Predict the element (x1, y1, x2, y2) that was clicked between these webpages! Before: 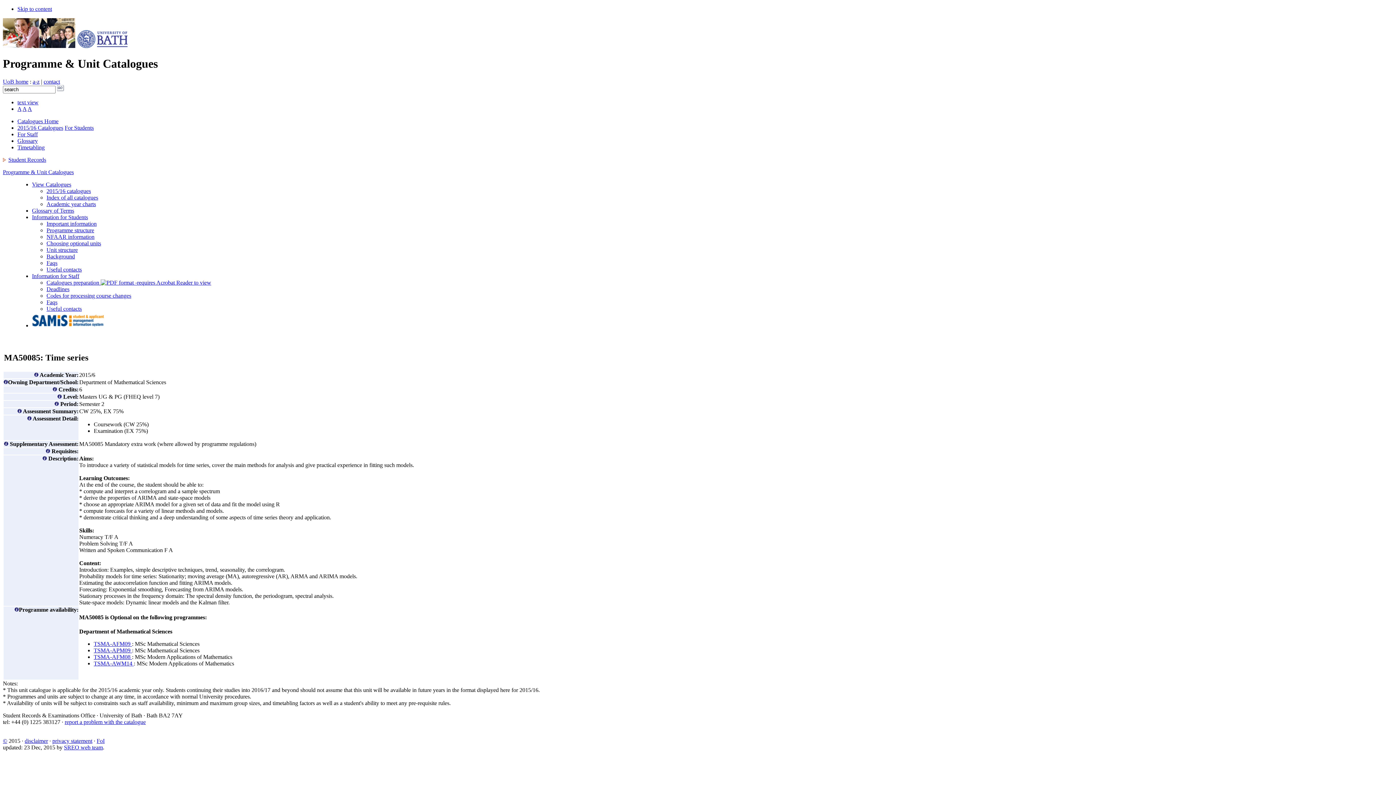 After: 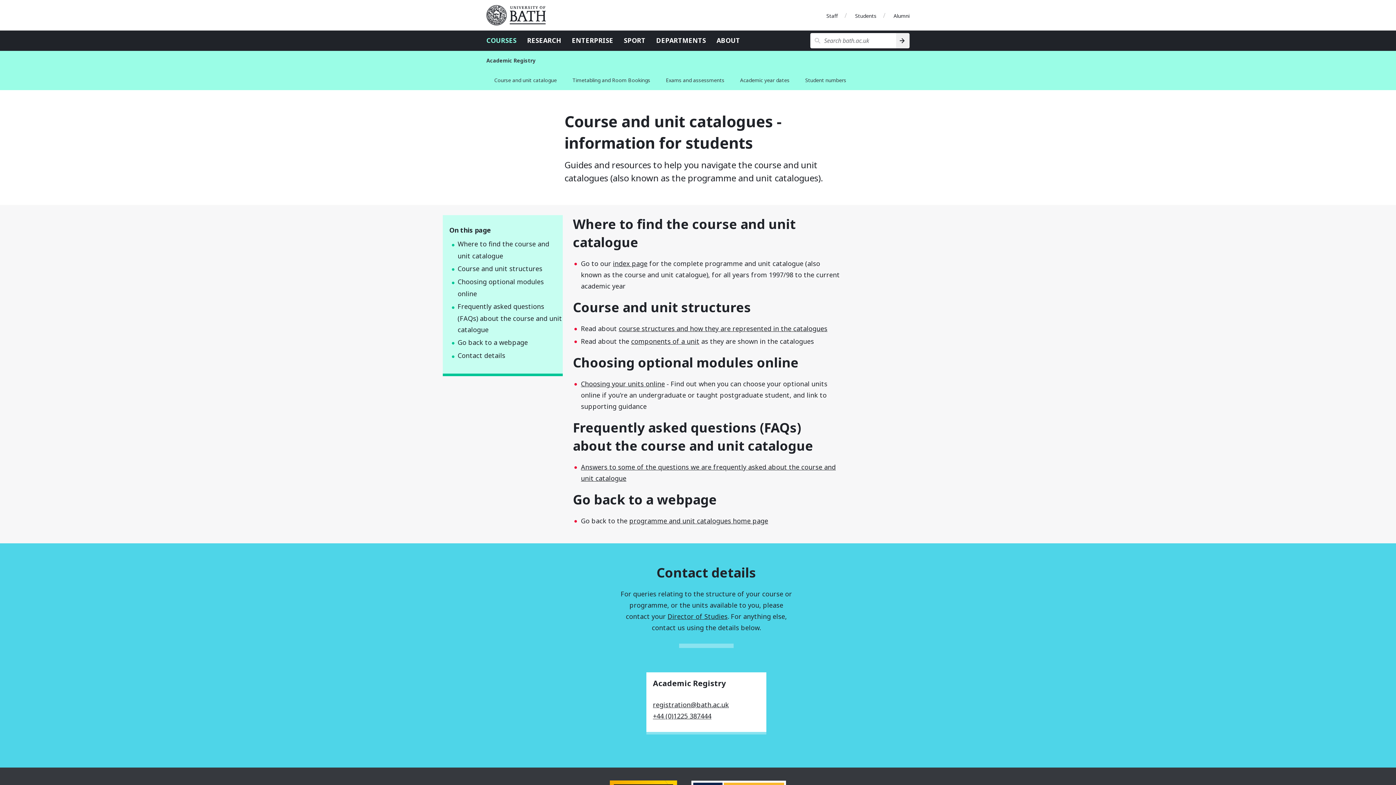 Action: bbox: (64, 124, 93, 130) label: For Students